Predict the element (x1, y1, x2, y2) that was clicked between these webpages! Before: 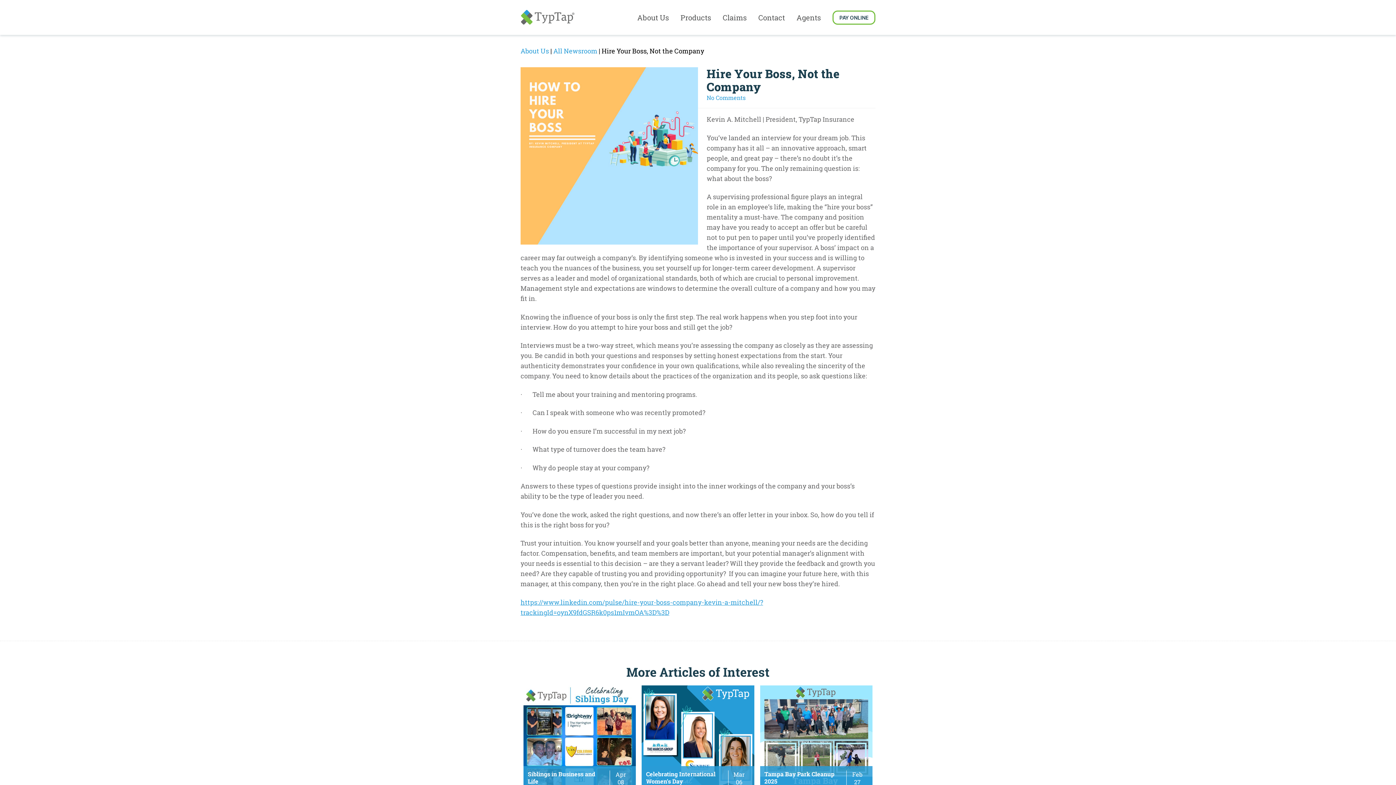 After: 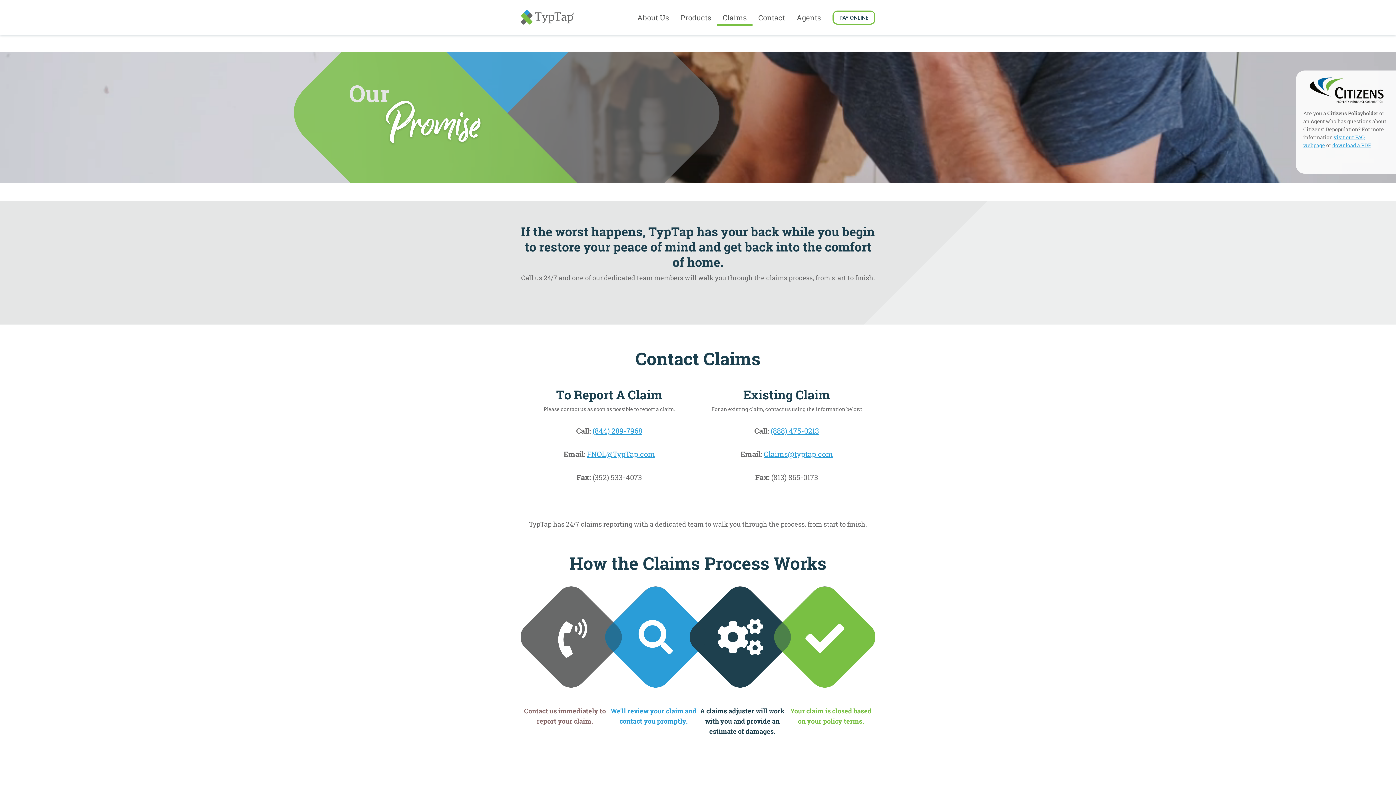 Action: bbox: (717, 9, 752, 25) label: Claims